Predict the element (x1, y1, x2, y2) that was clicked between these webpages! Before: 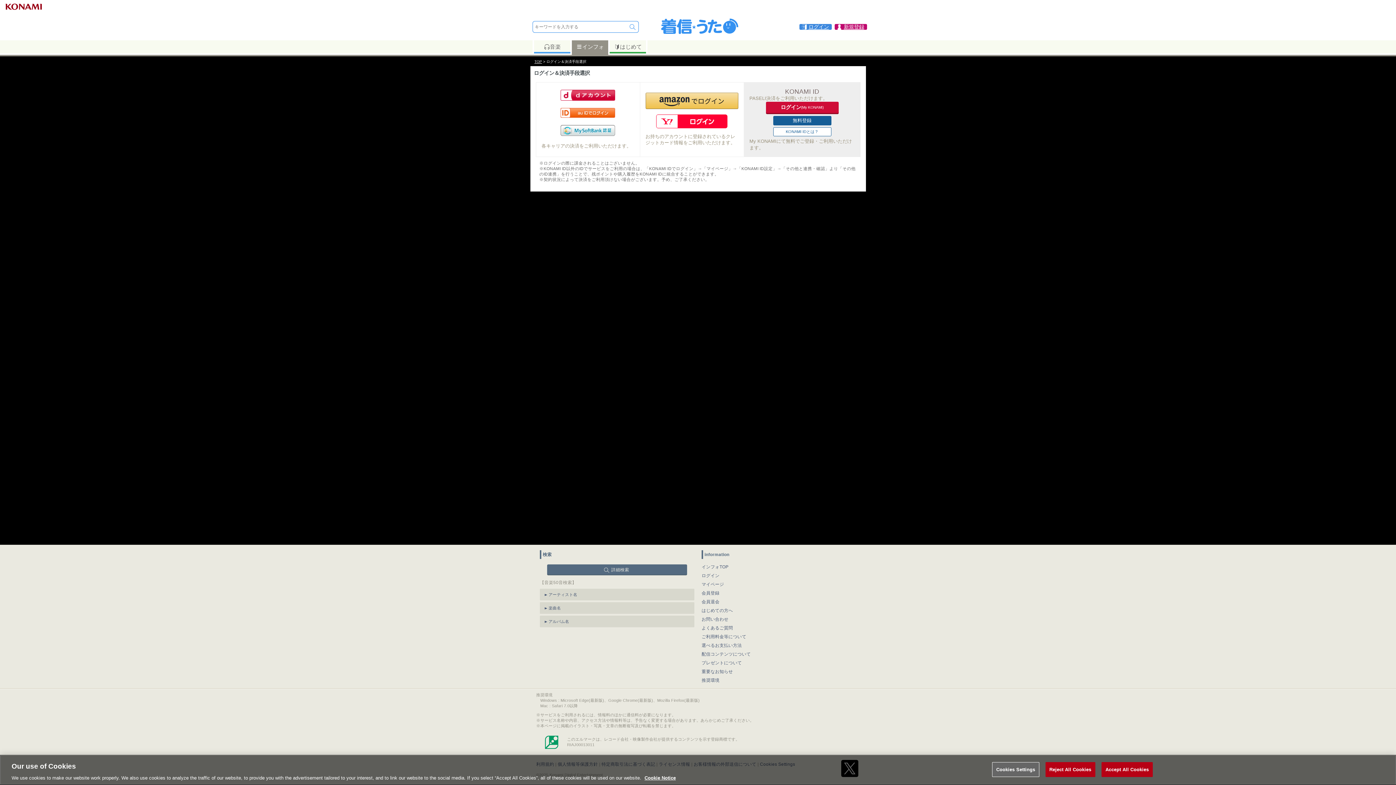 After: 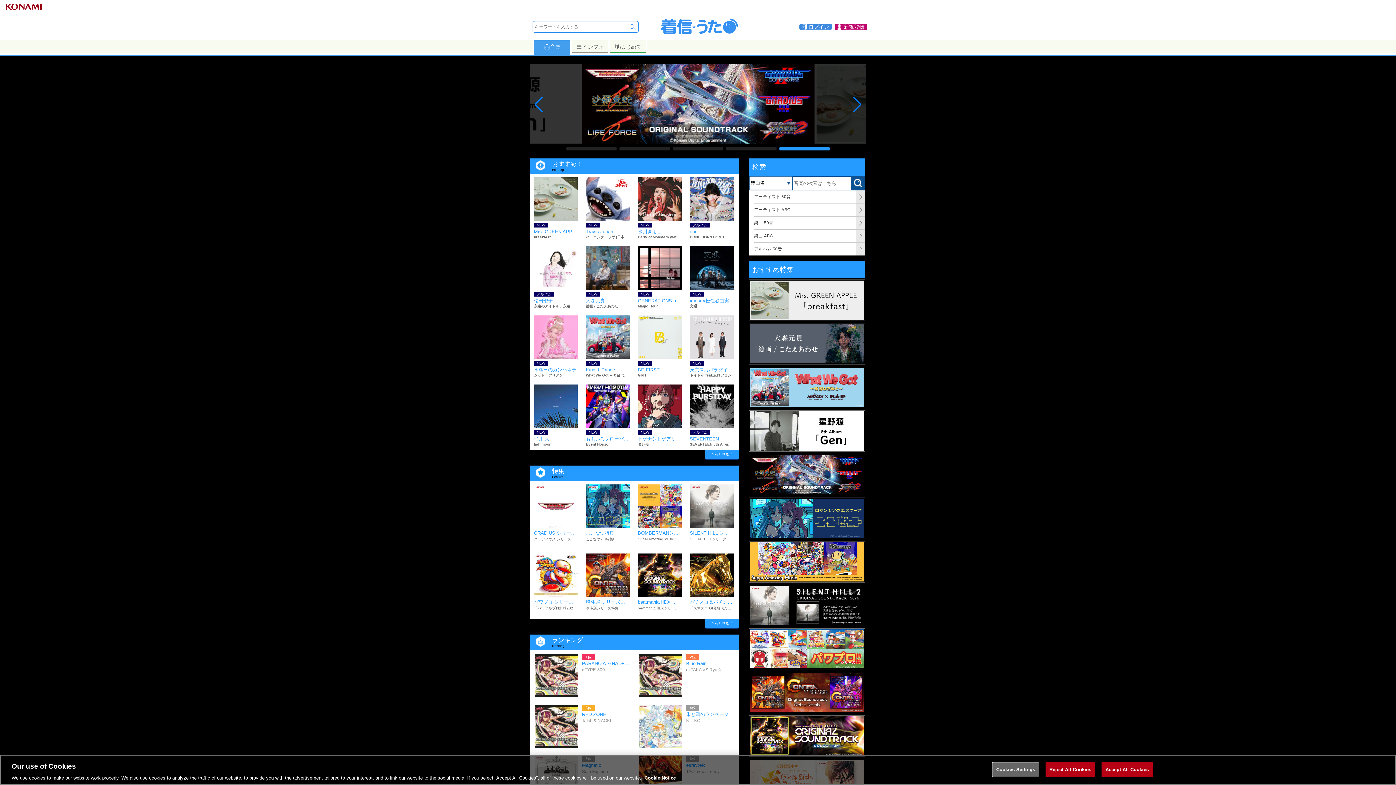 Action: bbox: (534, 40, 570, 53) label: 音楽